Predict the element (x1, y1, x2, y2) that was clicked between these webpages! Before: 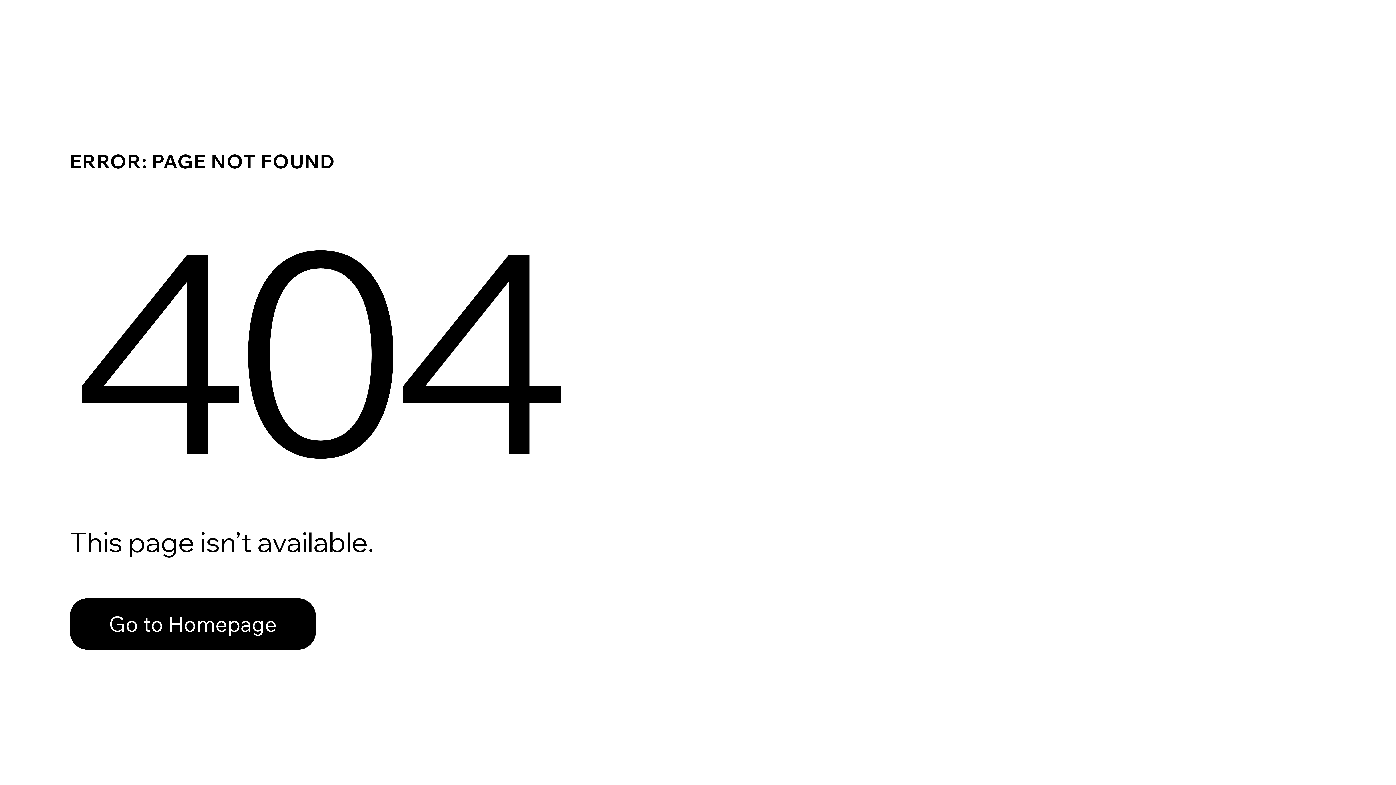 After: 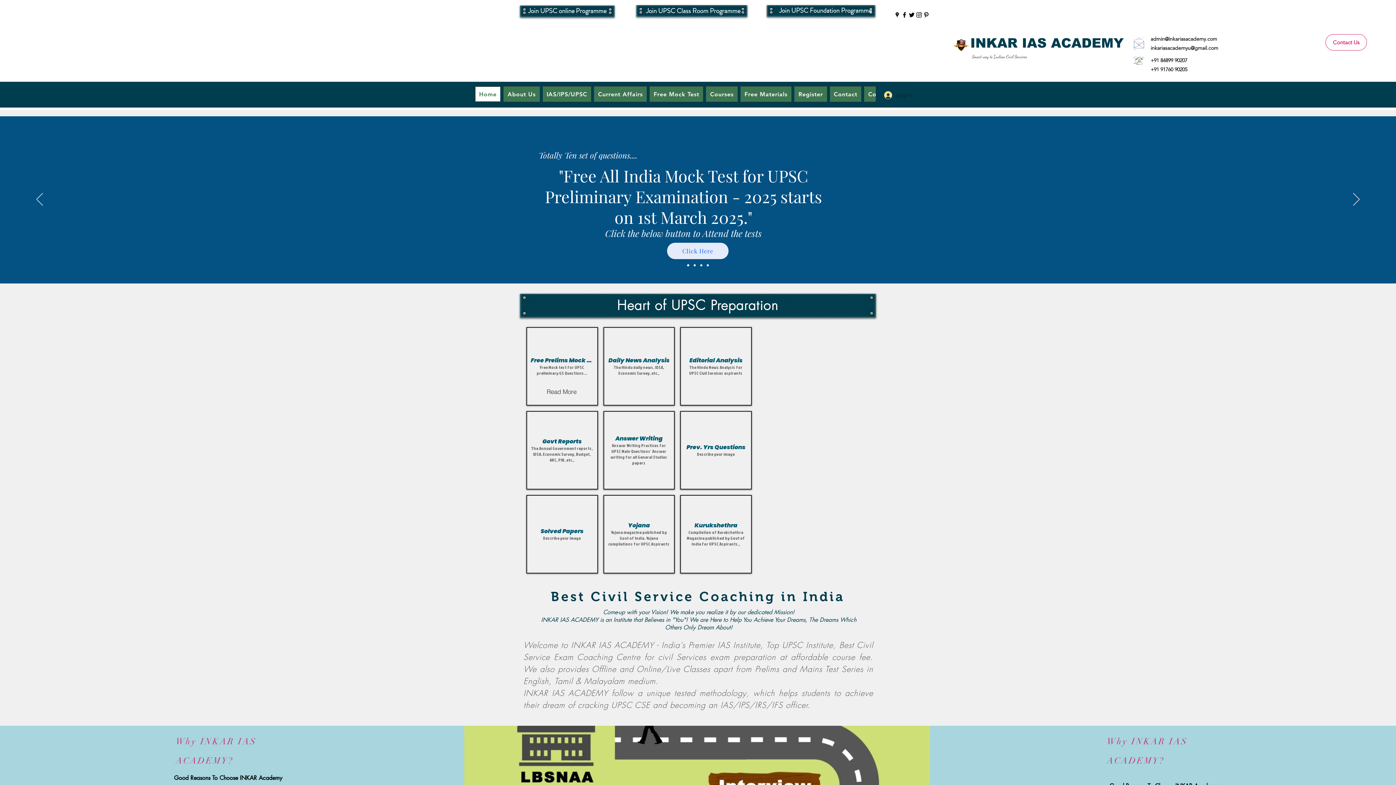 Action: bbox: (69, 582, 768, 659) label: Go to Homepage